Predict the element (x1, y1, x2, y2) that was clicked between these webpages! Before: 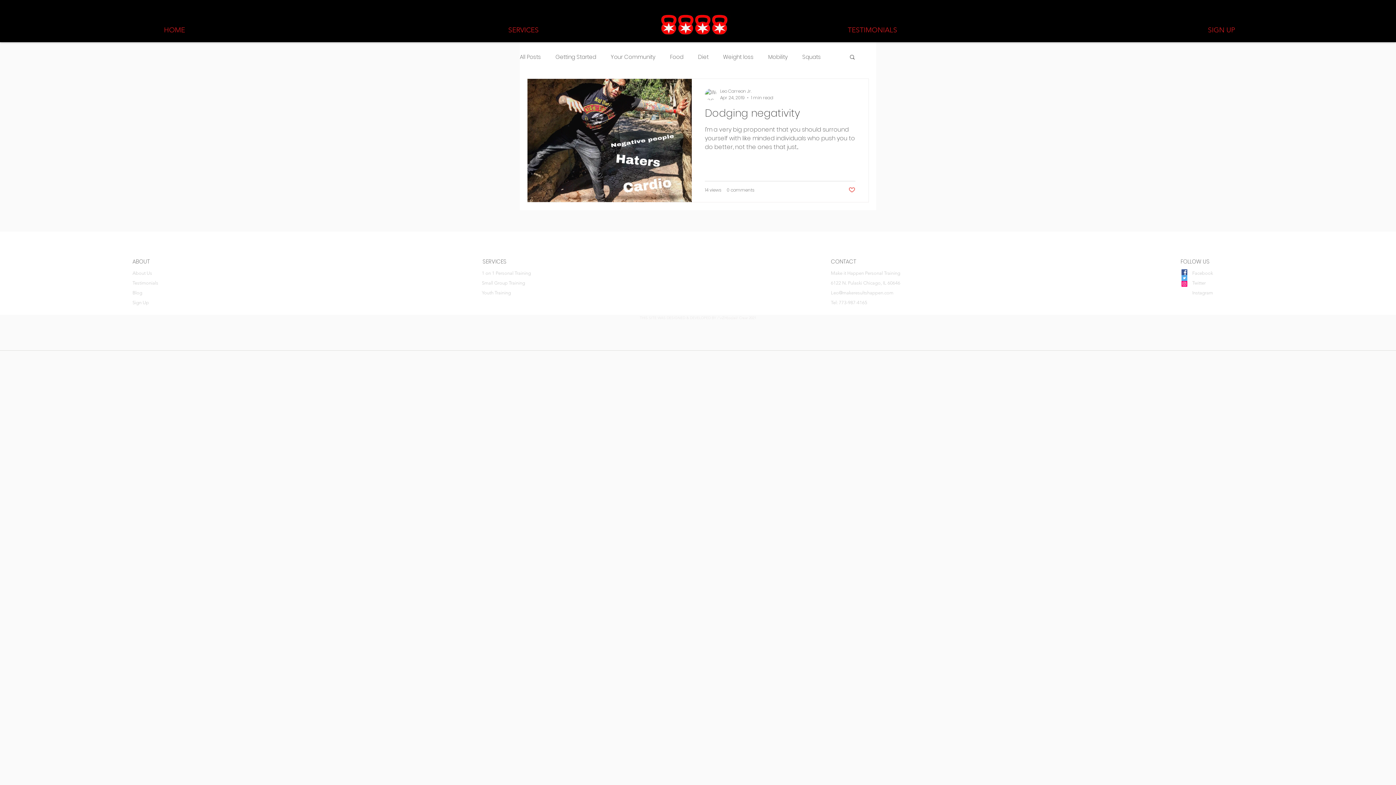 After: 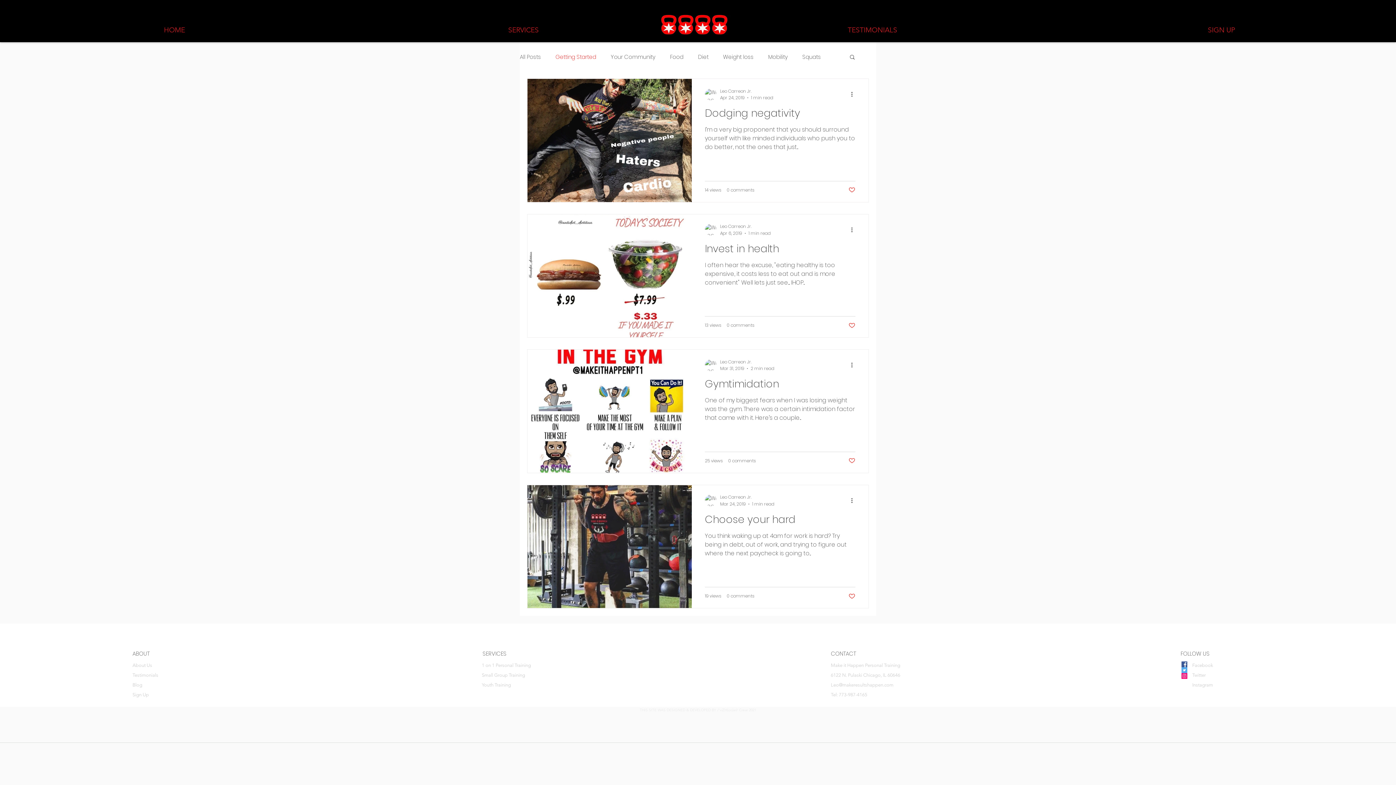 Action: bbox: (555, 52, 596, 60) label: Getting Started